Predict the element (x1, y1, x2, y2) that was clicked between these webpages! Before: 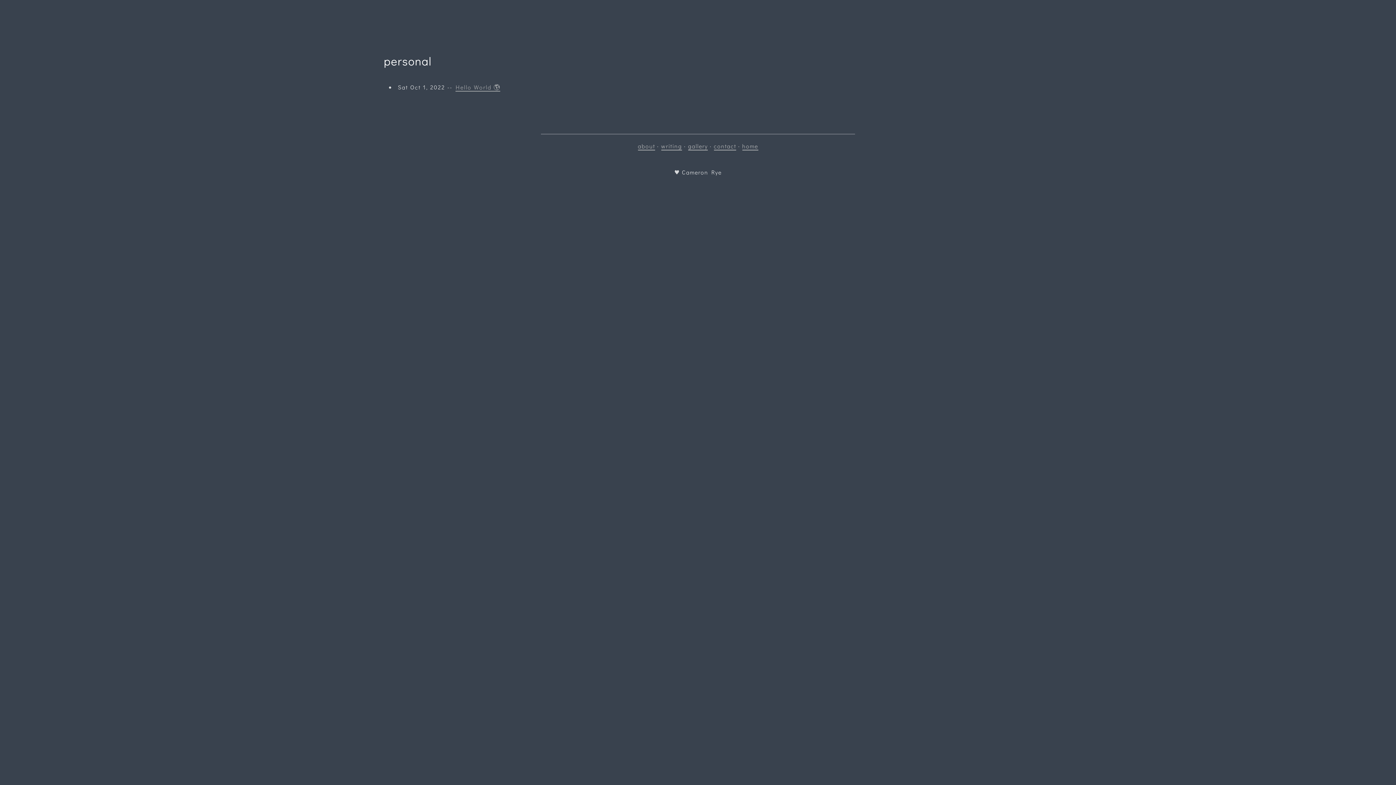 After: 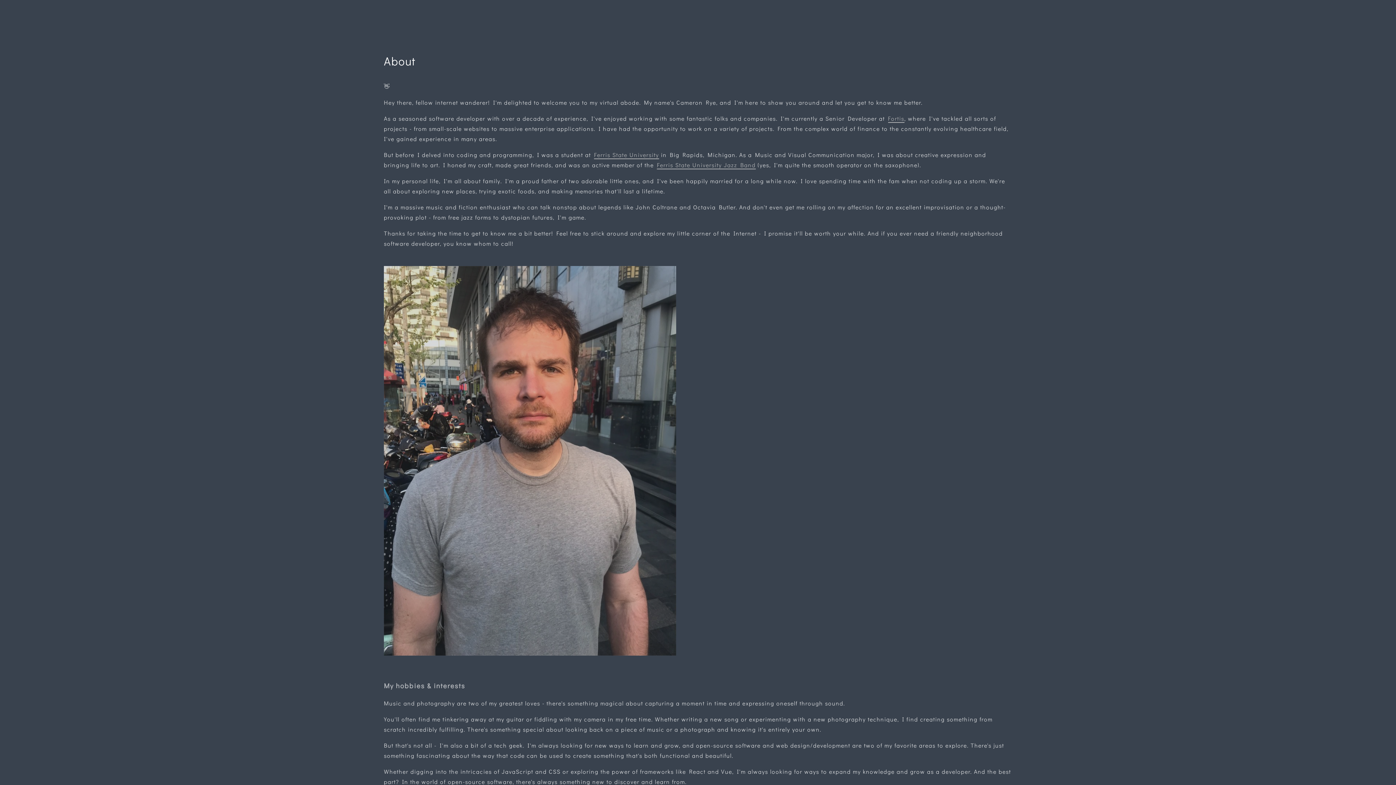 Action: label: about bbox: (638, 142, 655, 150)